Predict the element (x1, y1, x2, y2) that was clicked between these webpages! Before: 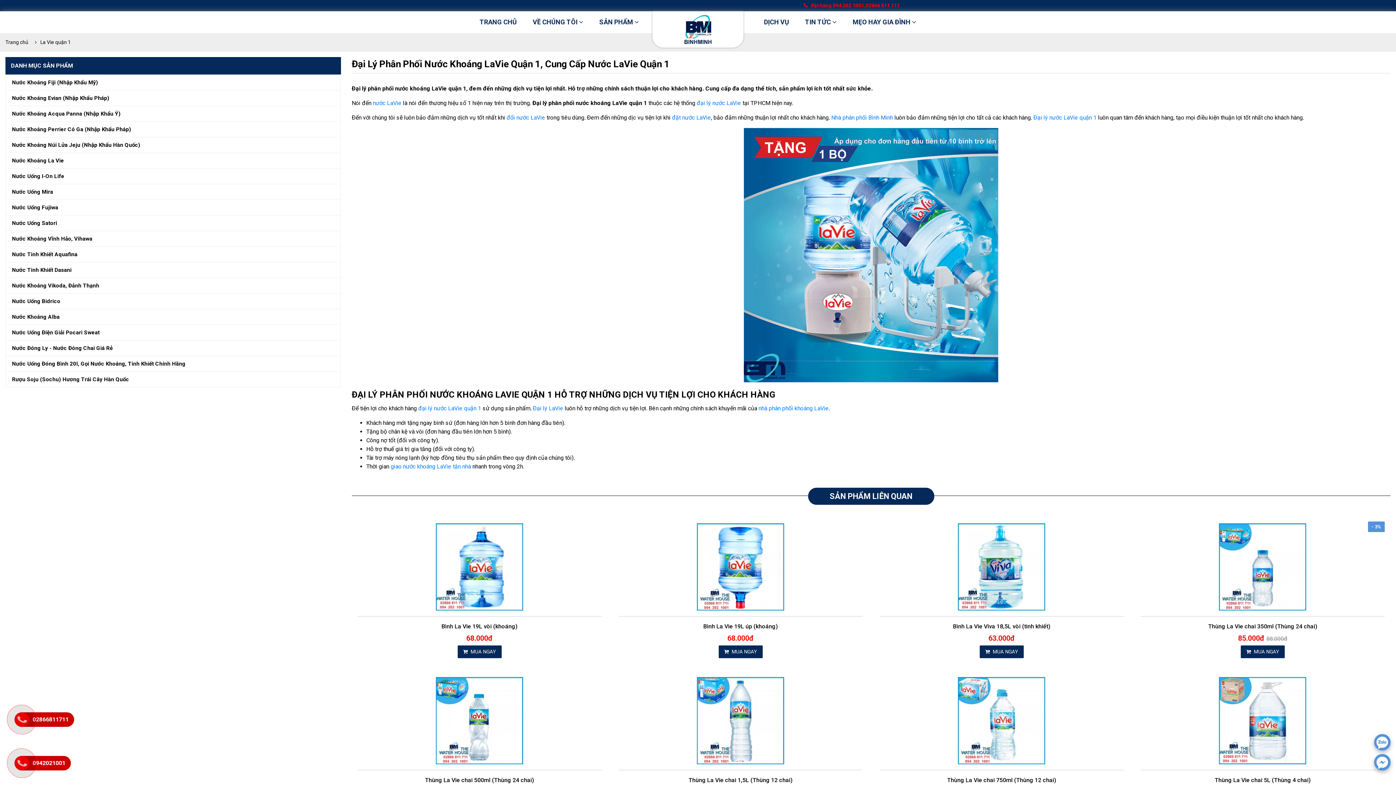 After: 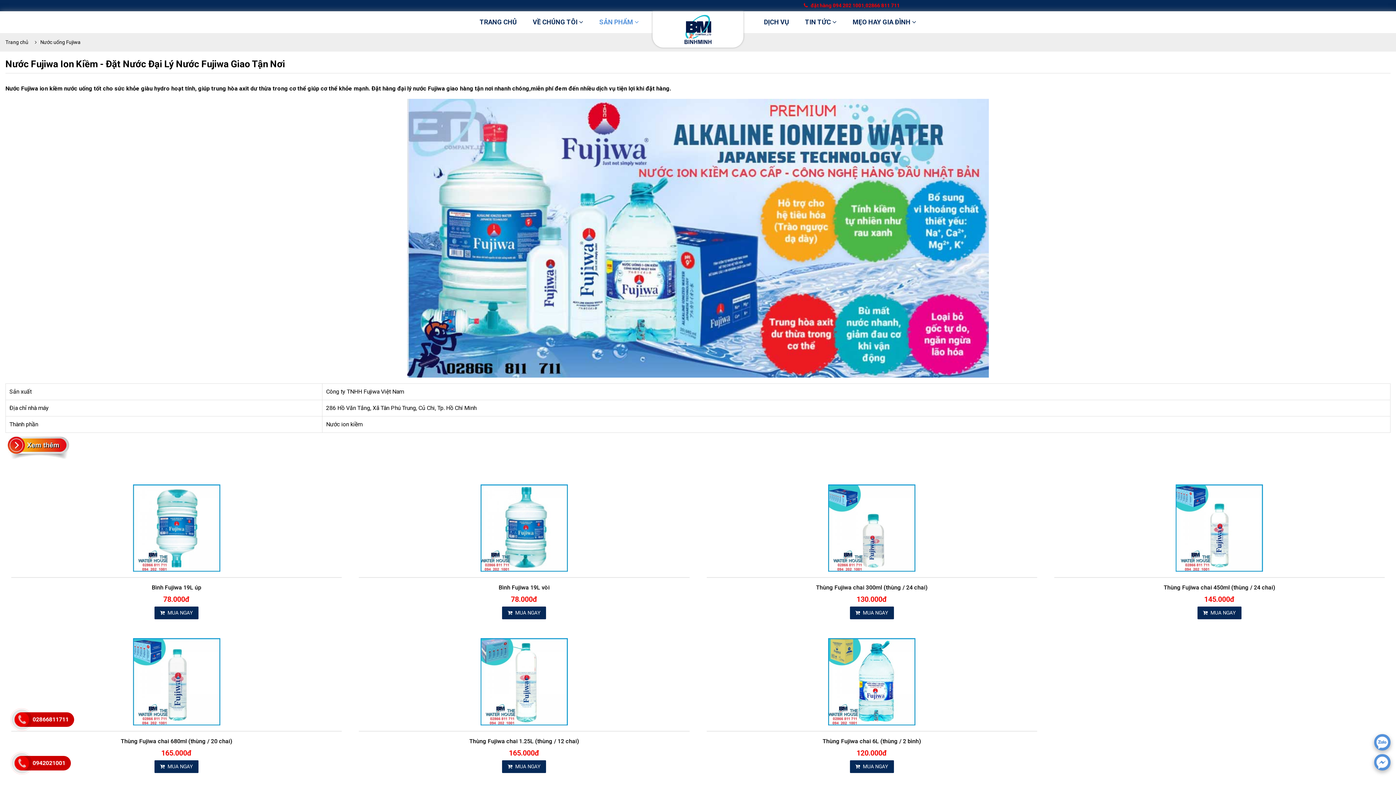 Action: label: Nước Uống Fujiwa bbox: (5, 200, 340, 215)